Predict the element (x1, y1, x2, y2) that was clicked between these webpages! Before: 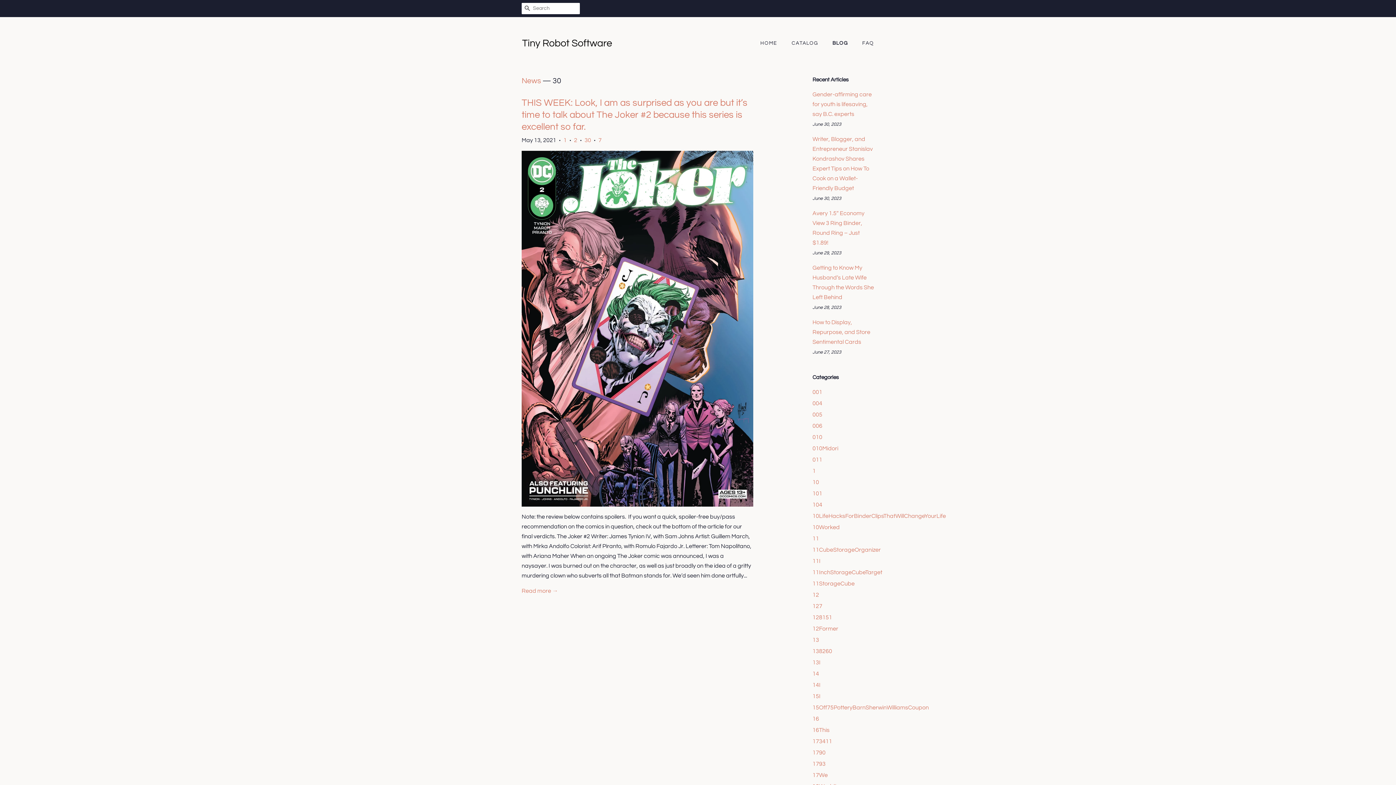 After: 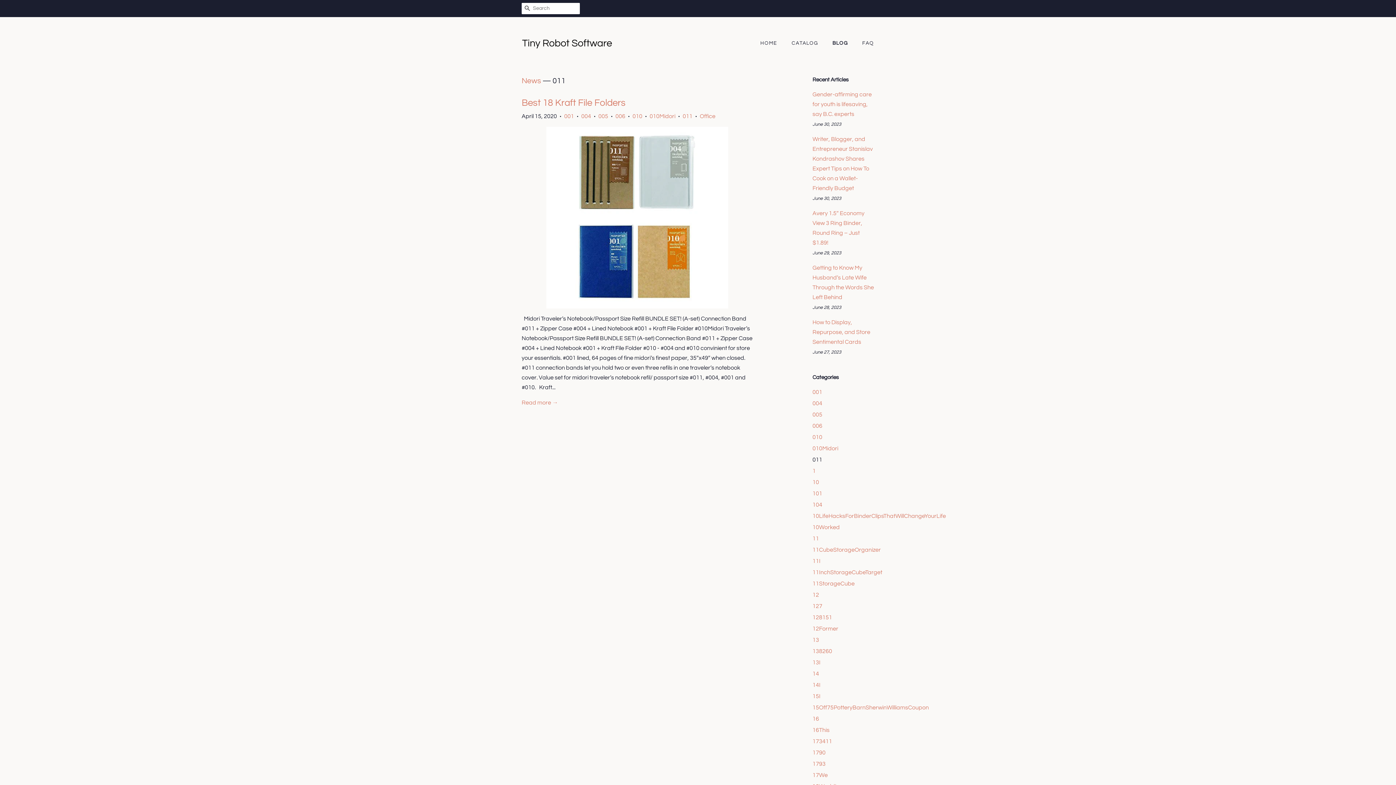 Action: label: 011 bbox: (812, 457, 822, 462)